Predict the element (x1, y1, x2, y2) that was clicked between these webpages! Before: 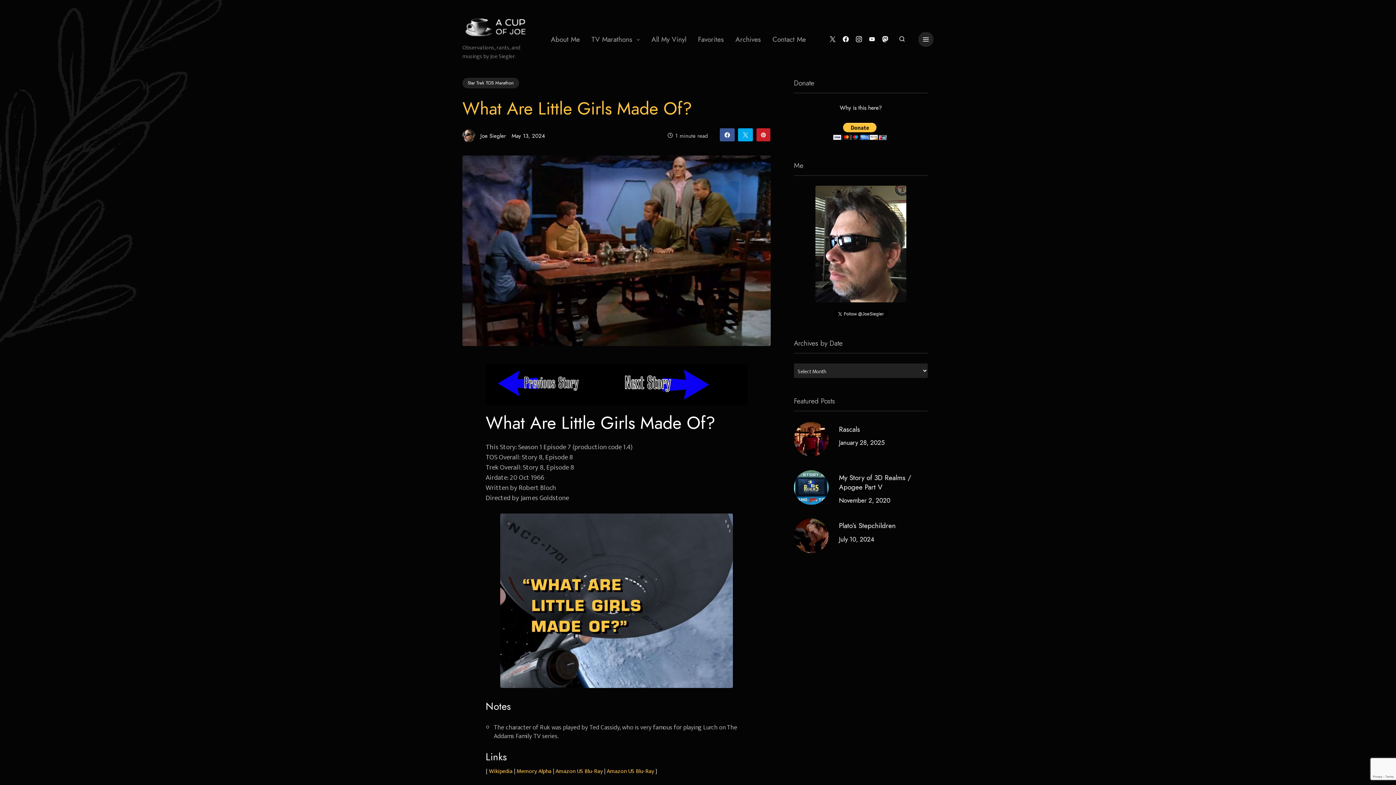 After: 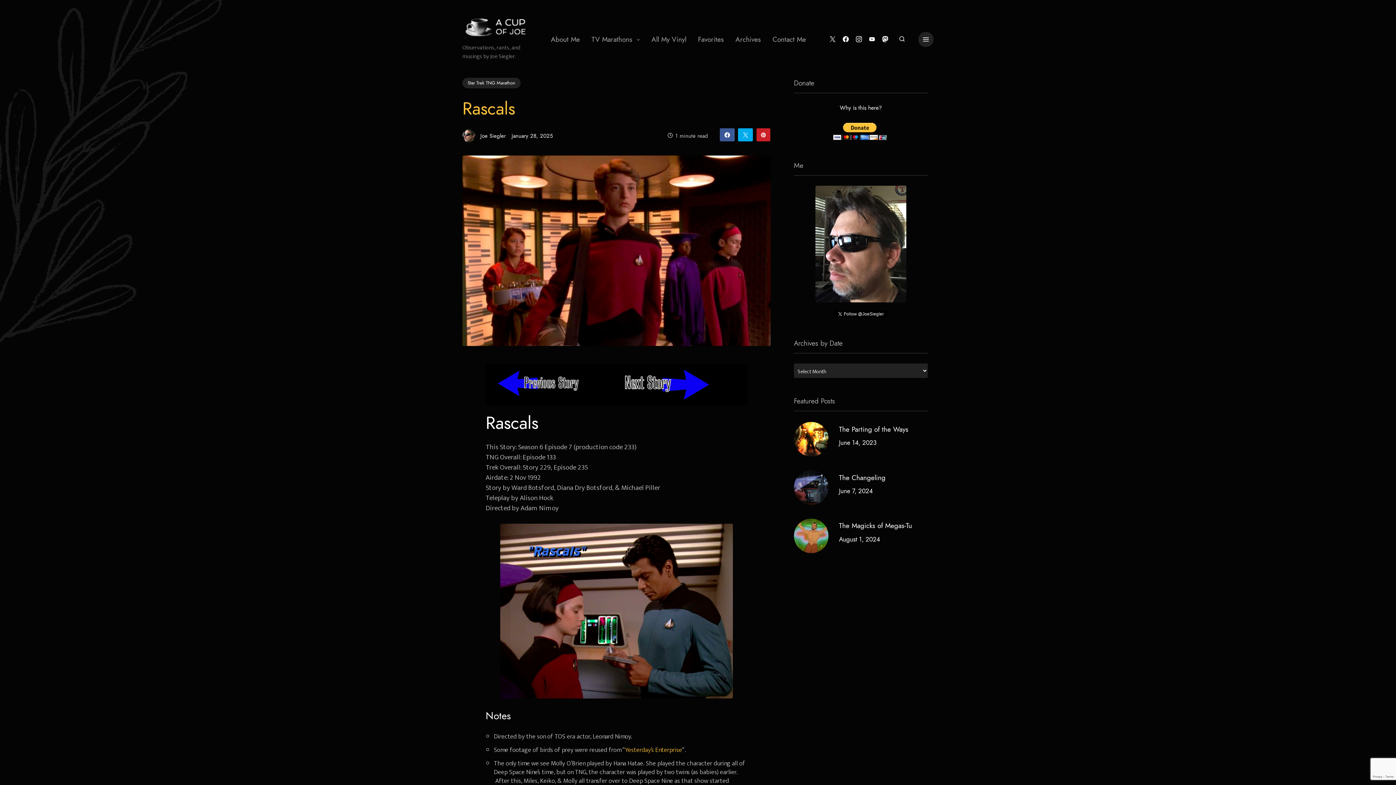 Action: label: January 28, 2025 bbox: (839, 437, 885, 448)